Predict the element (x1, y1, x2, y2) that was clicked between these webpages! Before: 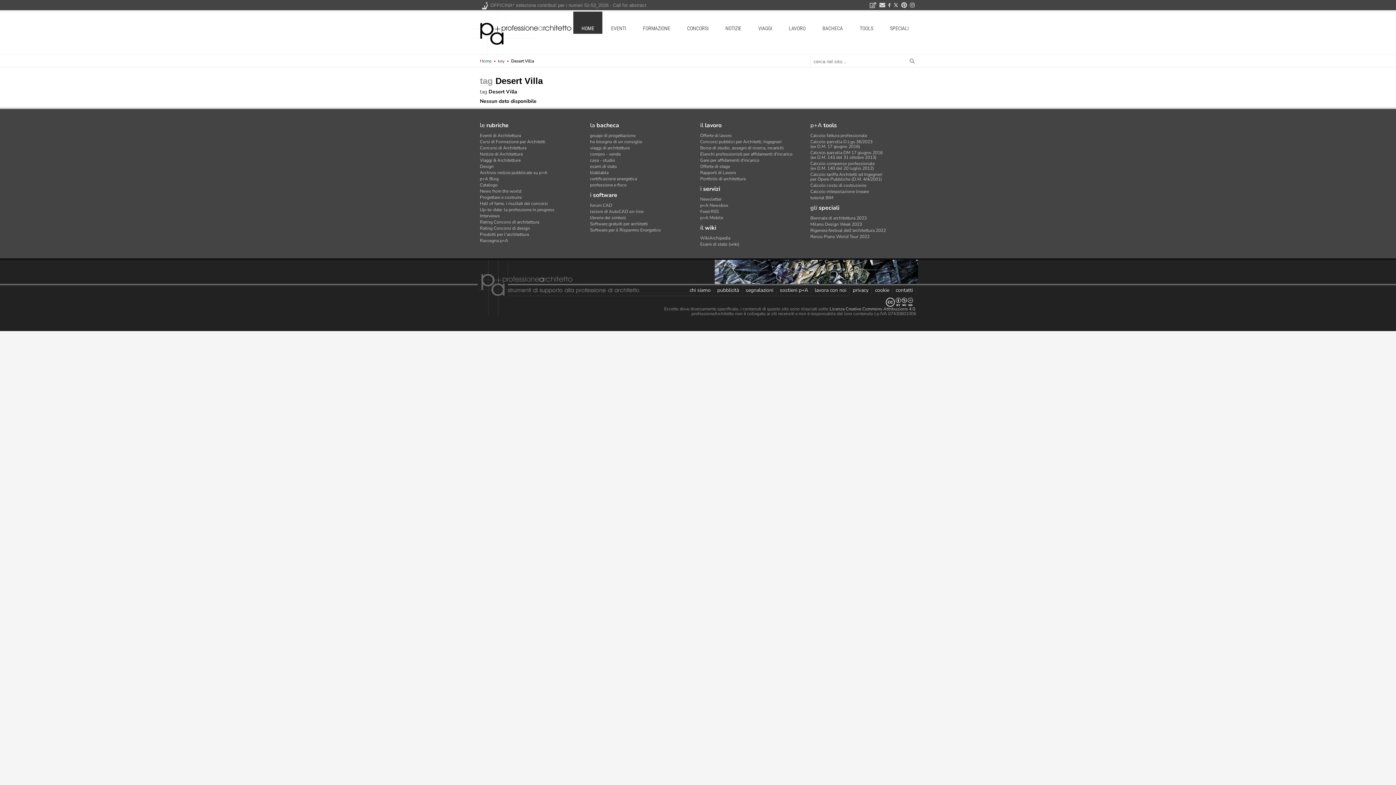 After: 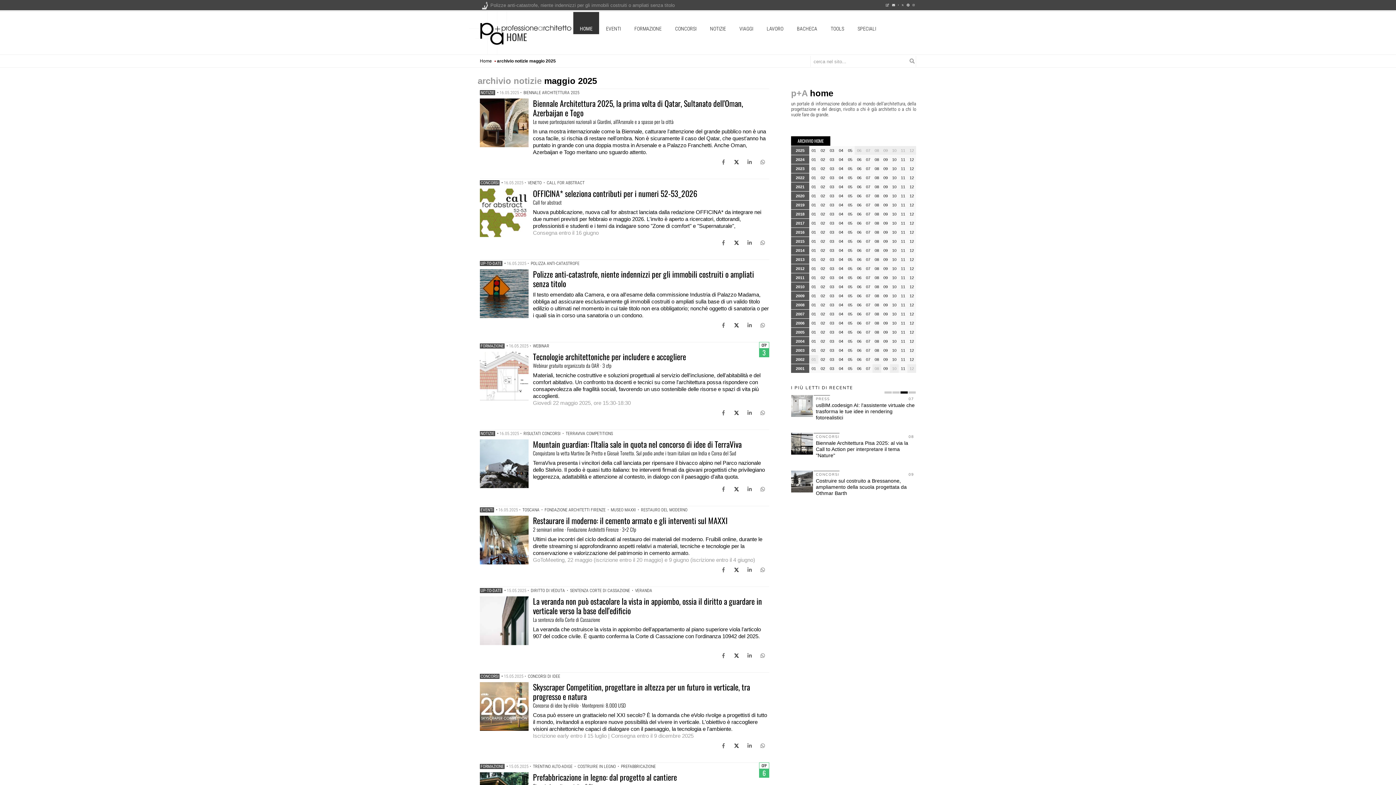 Action: label: Archivio notizie pubblicate su p+A bbox: (480, 260, 547, 266)